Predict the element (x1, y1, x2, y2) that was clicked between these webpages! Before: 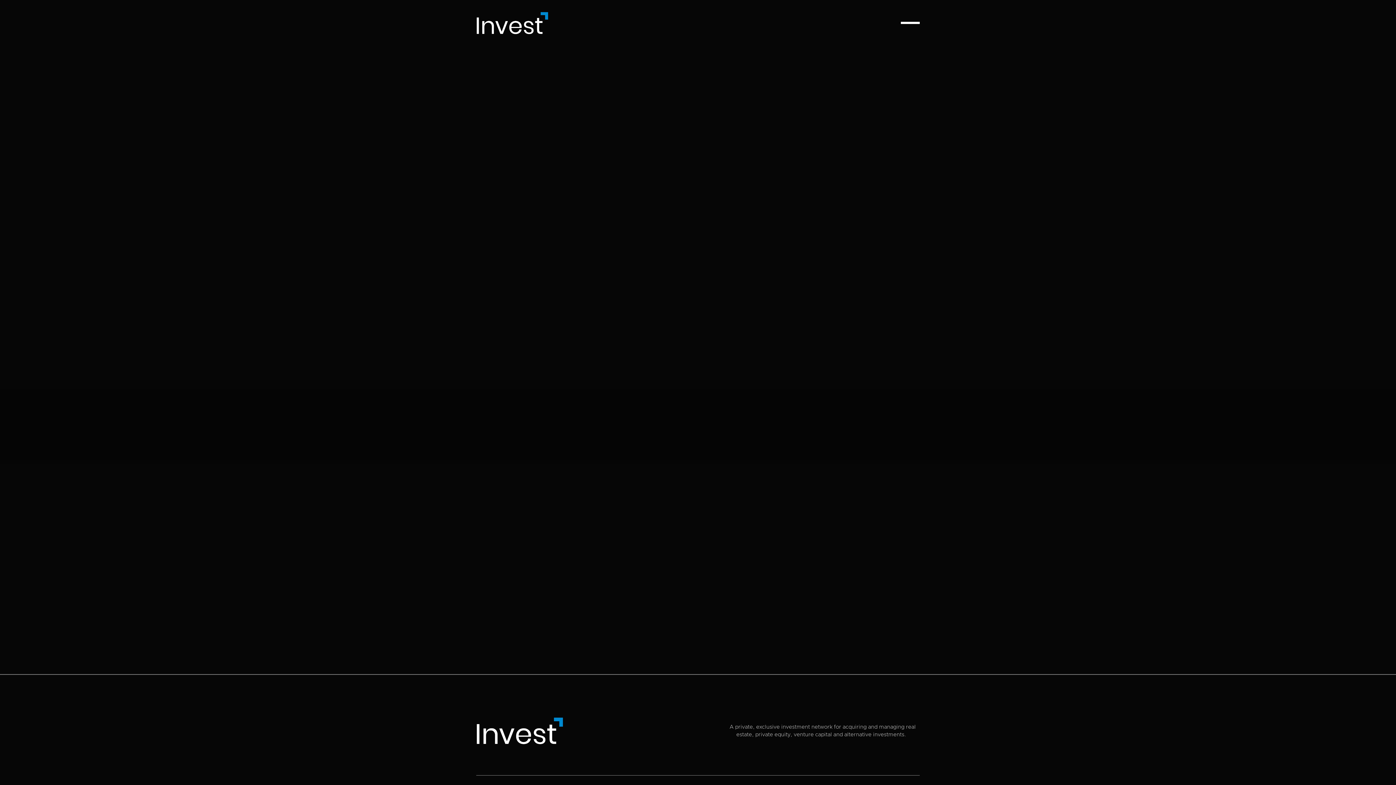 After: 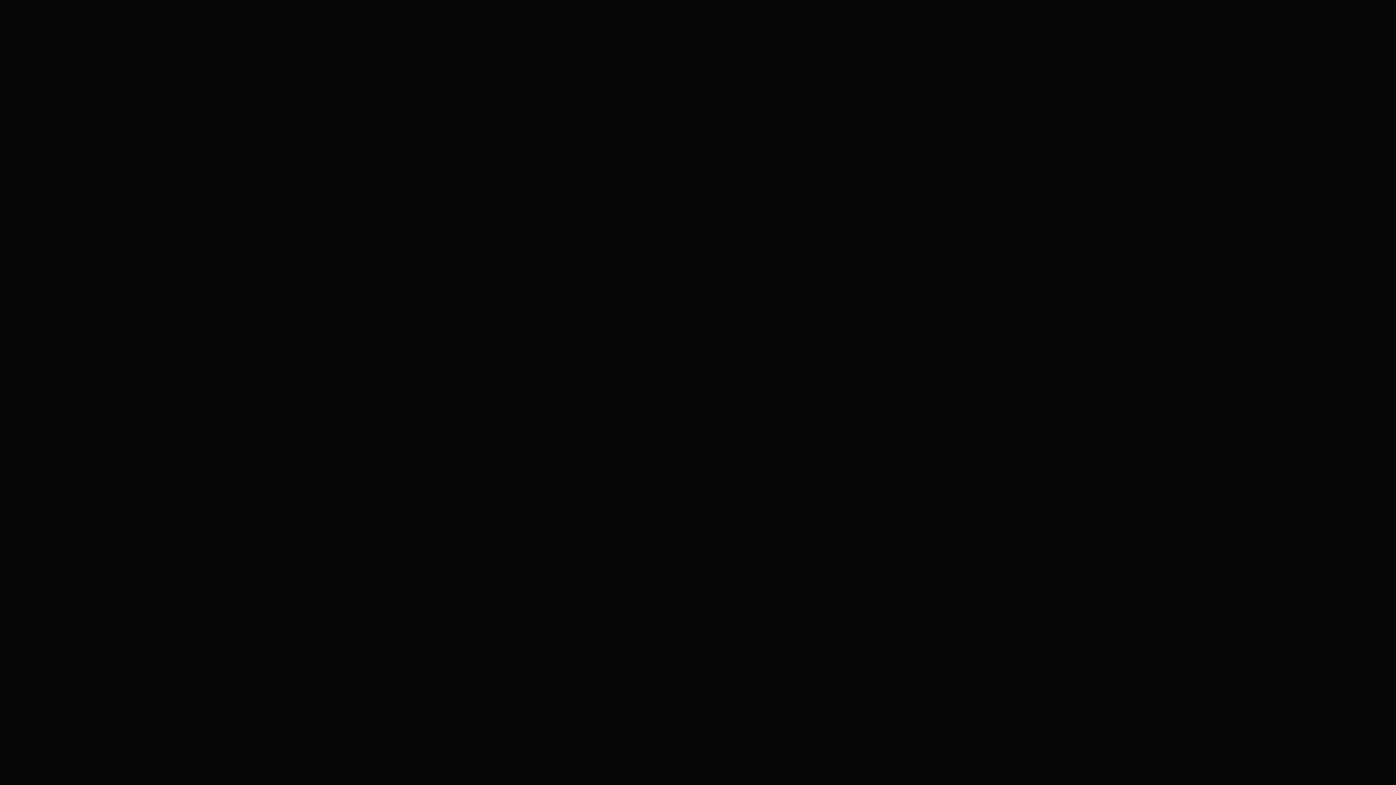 Action: label: home bbox: (476, 11, 548, 34)